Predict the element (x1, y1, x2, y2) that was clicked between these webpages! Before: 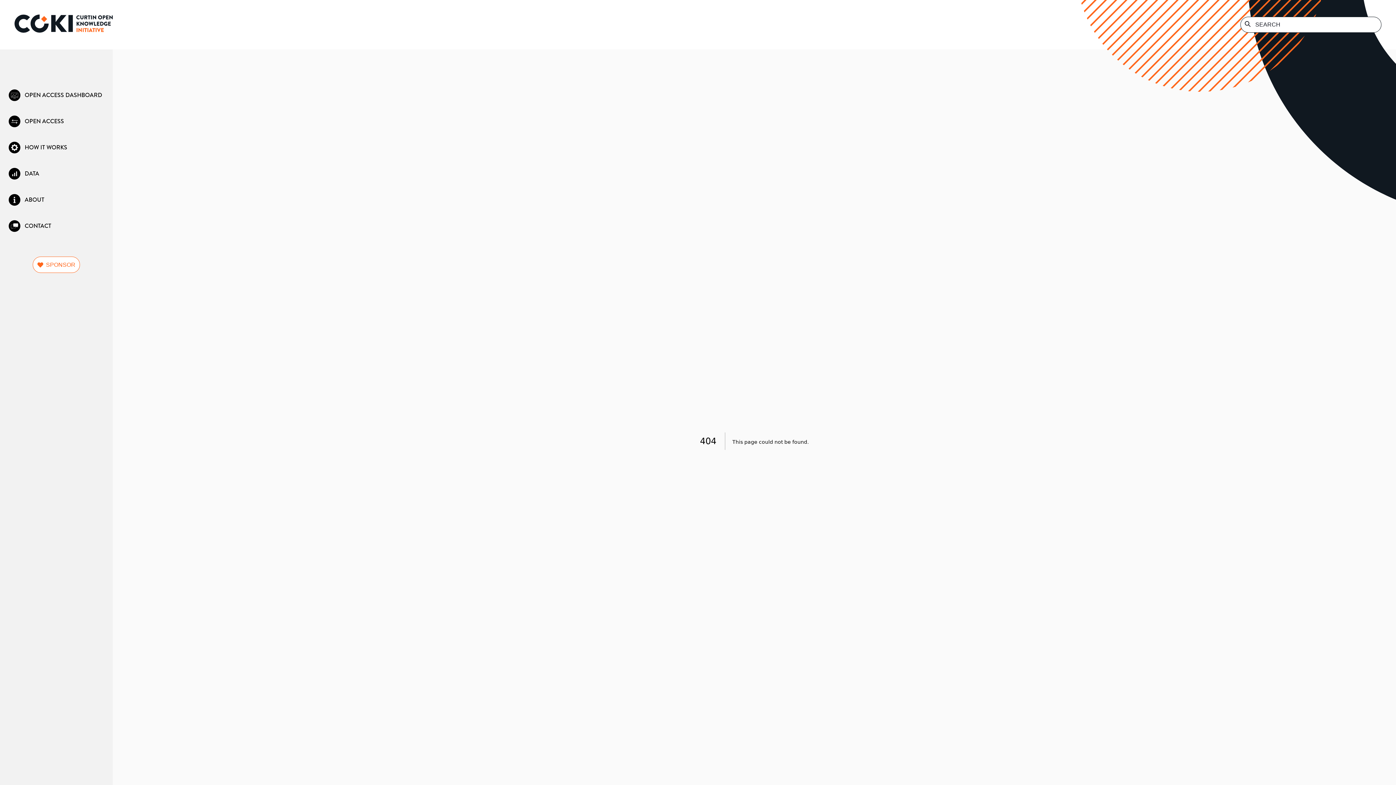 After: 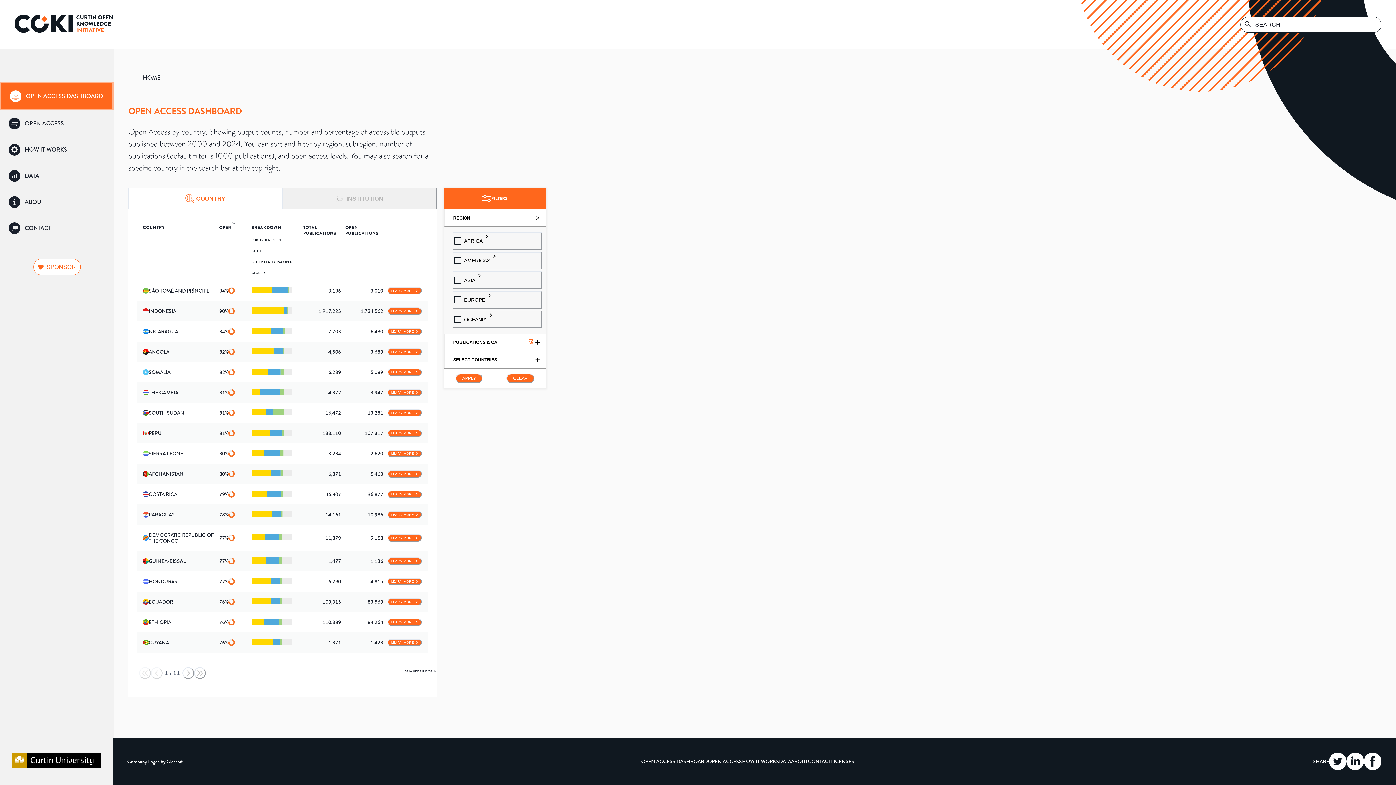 Action: label: OPEN ACCESS DASHBOARD bbox: (0, 82, 112, 108)